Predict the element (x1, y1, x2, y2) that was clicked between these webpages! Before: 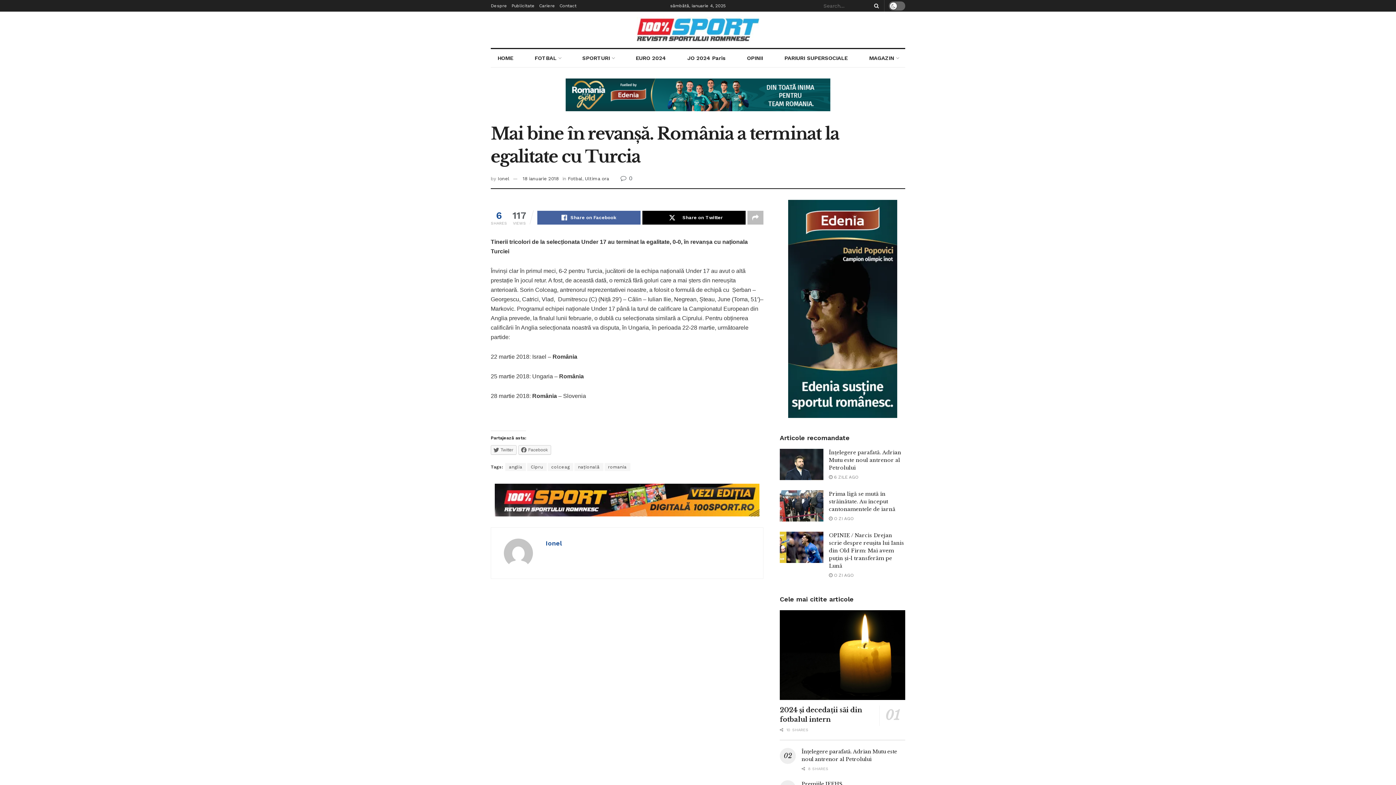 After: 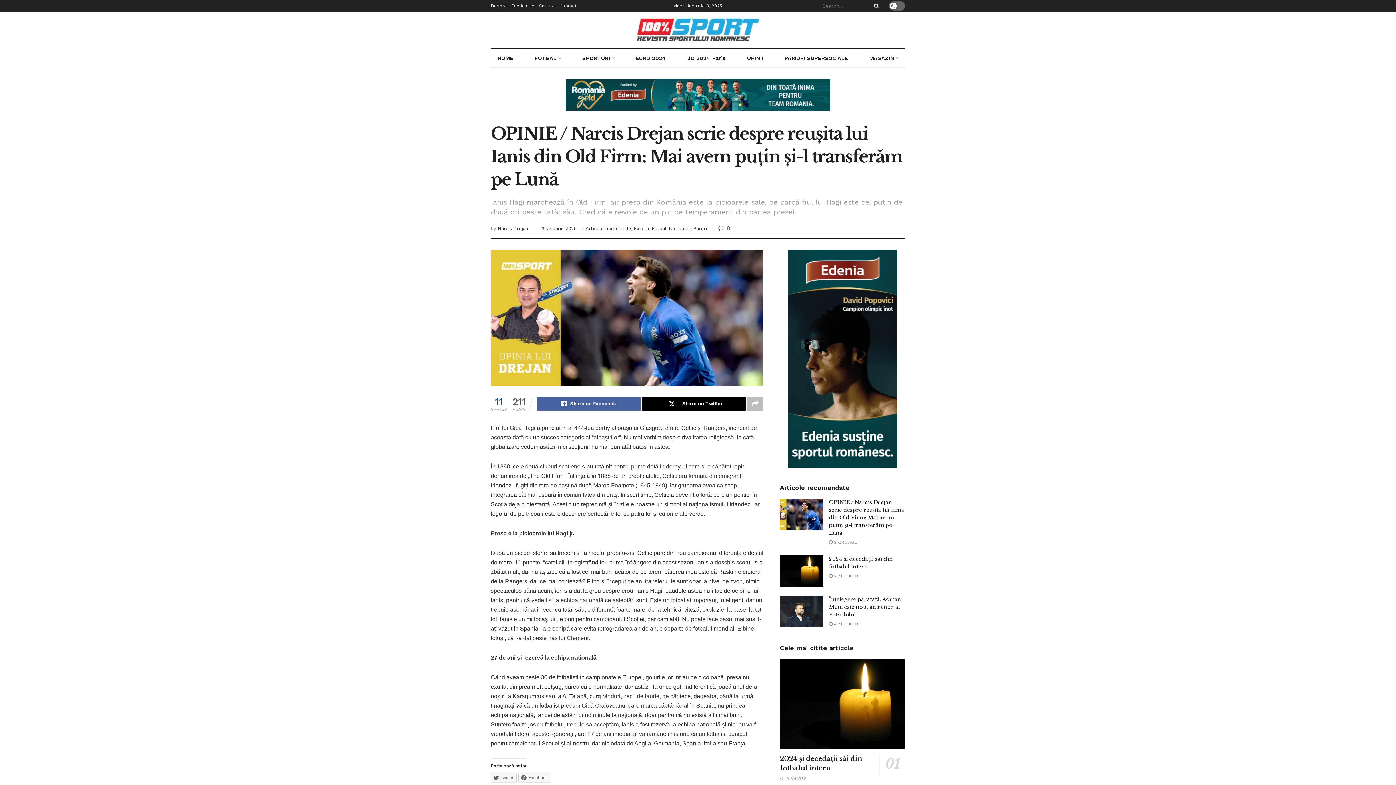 Action: label: OPINIE / Narcis Drejan scrie despre reușita lui Ianis din Old Firm: Mai avem puțin și-l transferăm pe Lună bbox: (829, 532, 904, 569)